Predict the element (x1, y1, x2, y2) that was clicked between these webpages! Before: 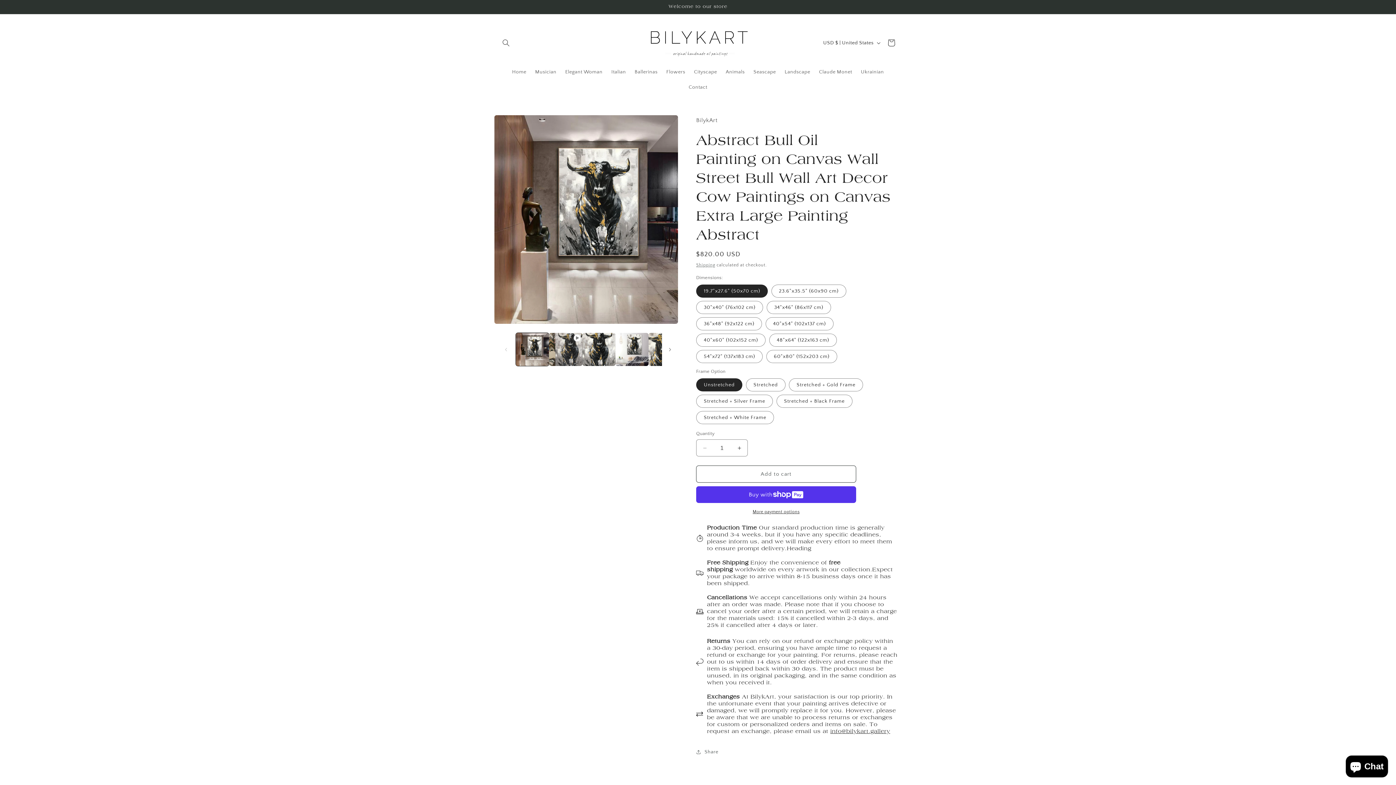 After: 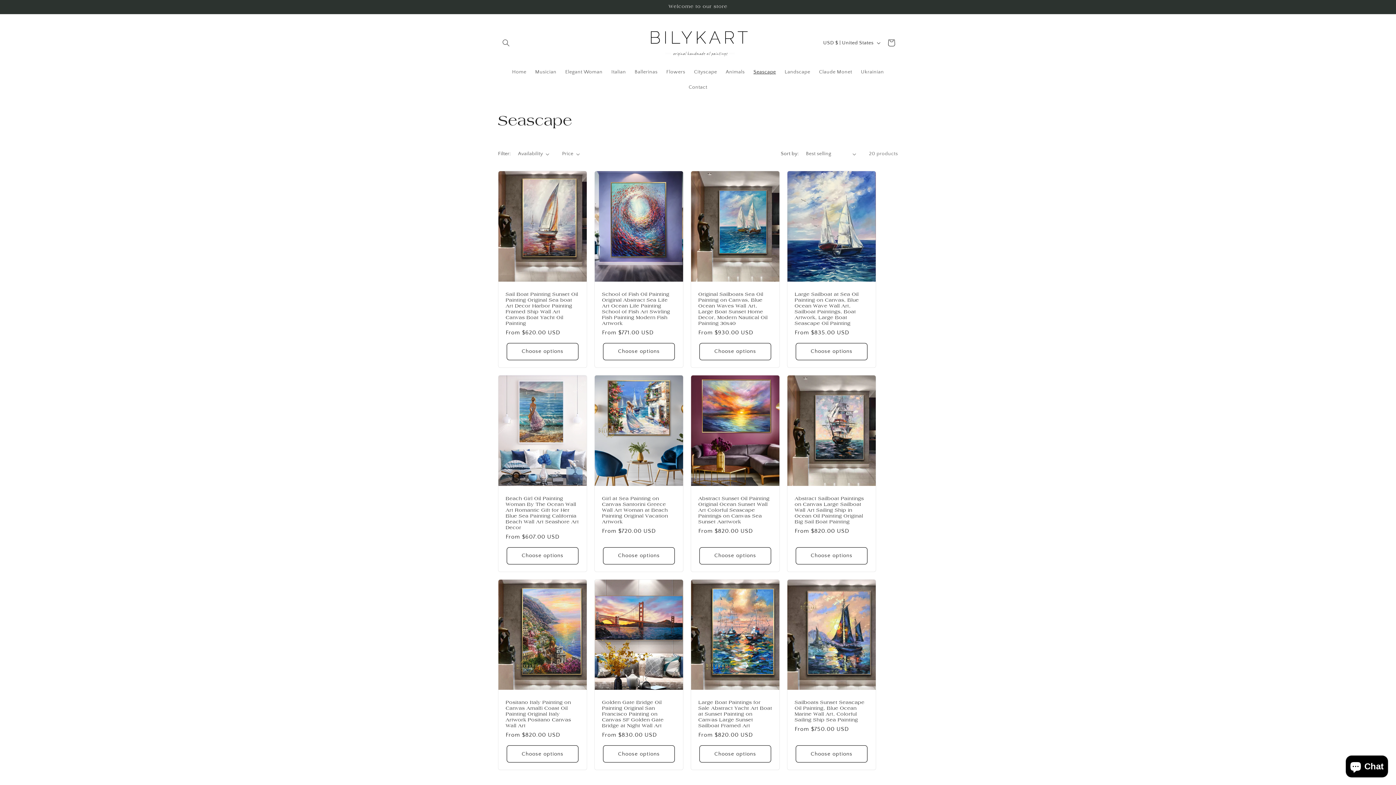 Action: bbox: (749, 64, 780, 79) label: Seascape